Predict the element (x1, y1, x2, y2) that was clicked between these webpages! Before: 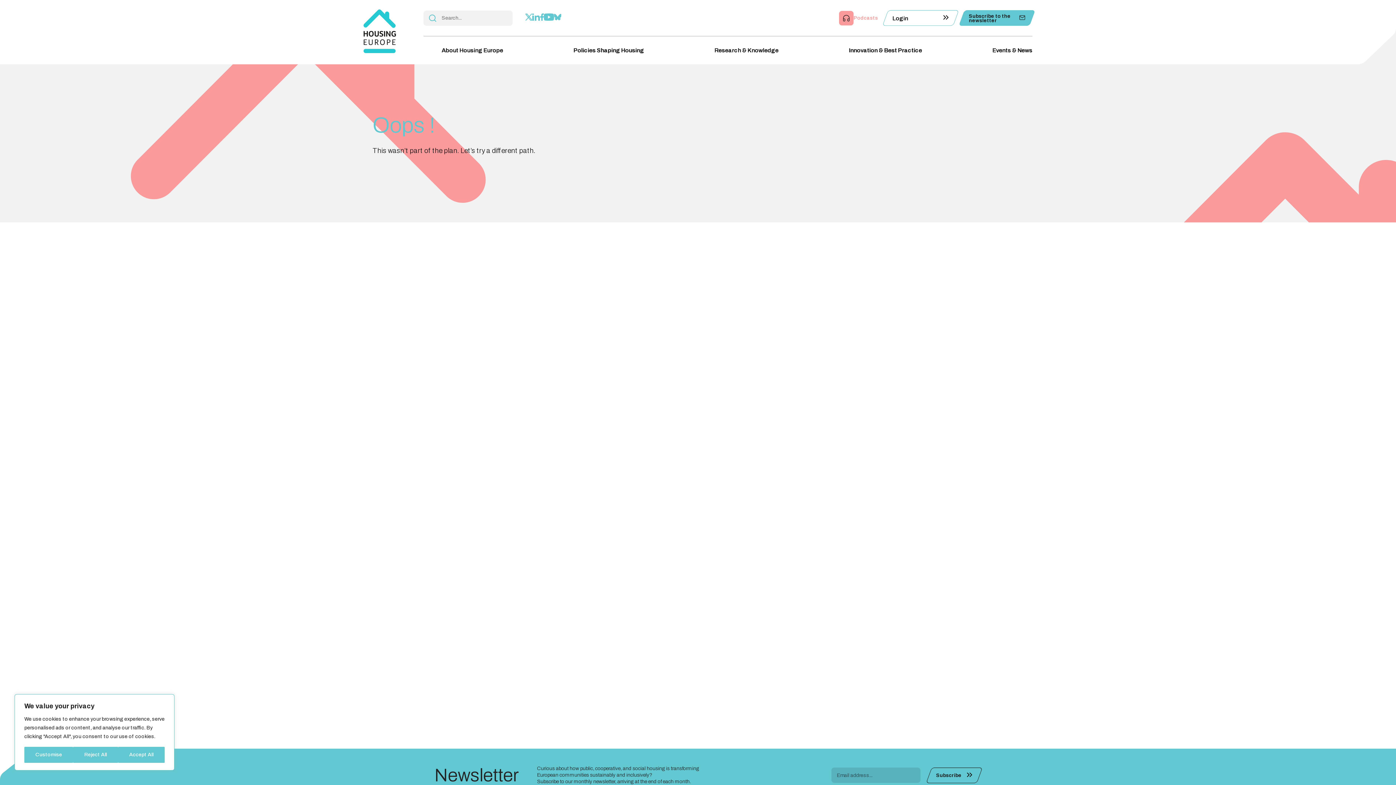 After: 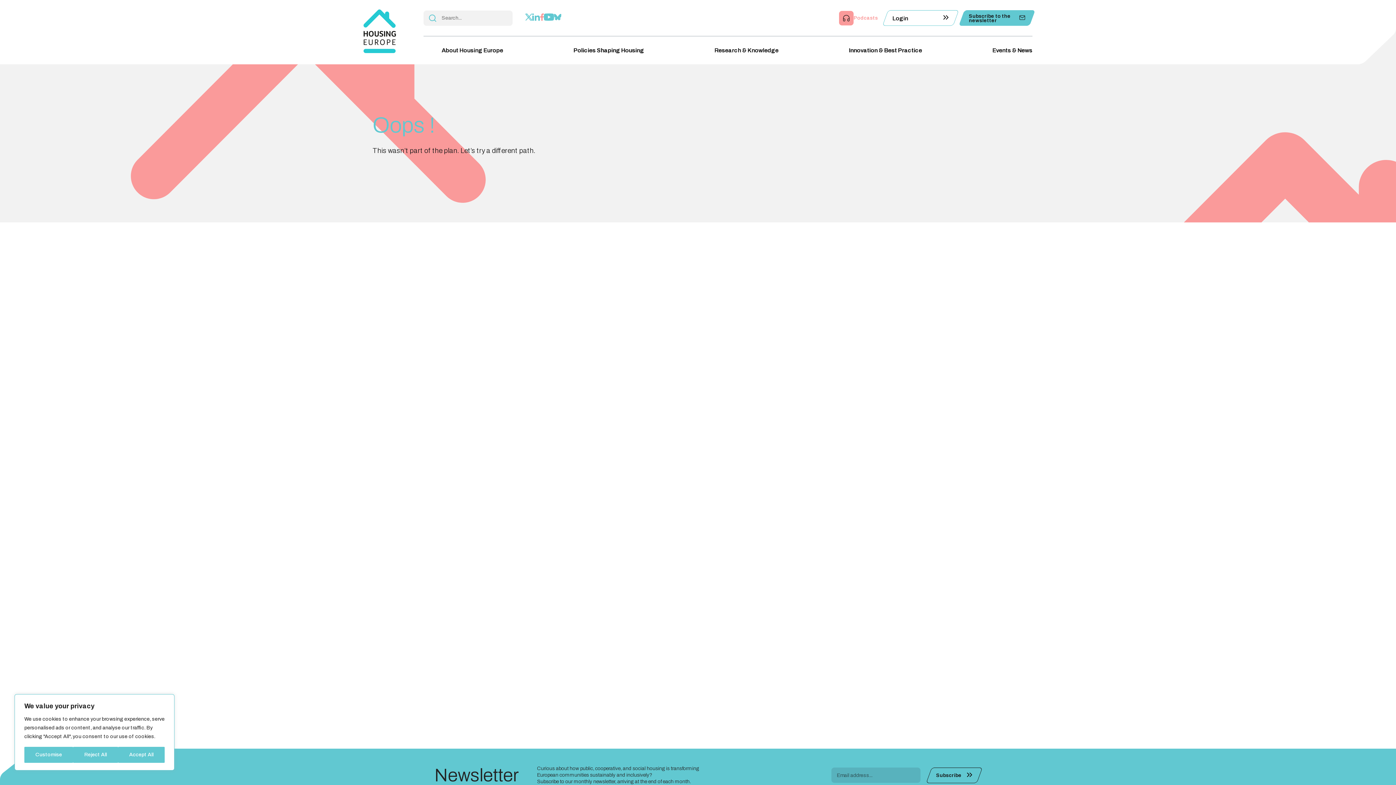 Action: bbox: (540, 16, 543, 21)